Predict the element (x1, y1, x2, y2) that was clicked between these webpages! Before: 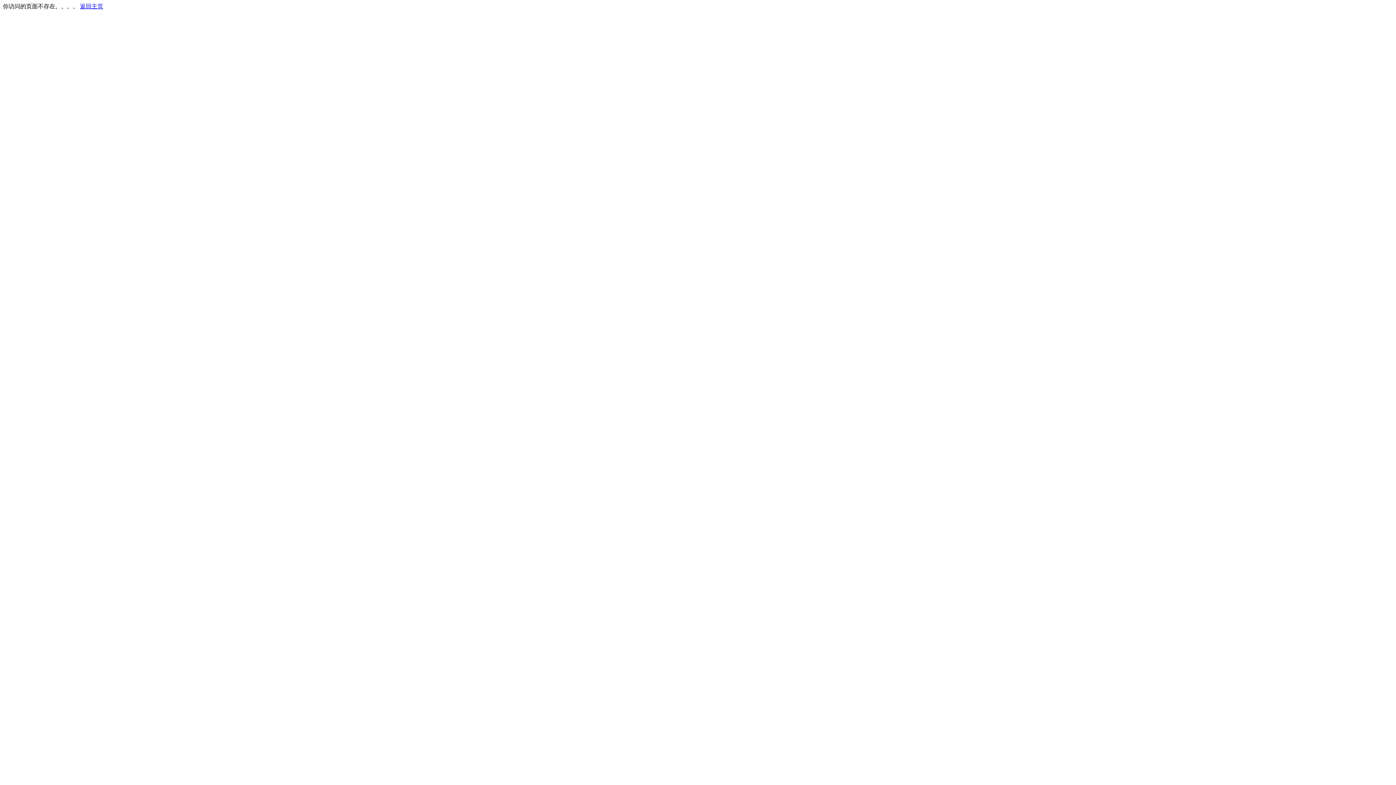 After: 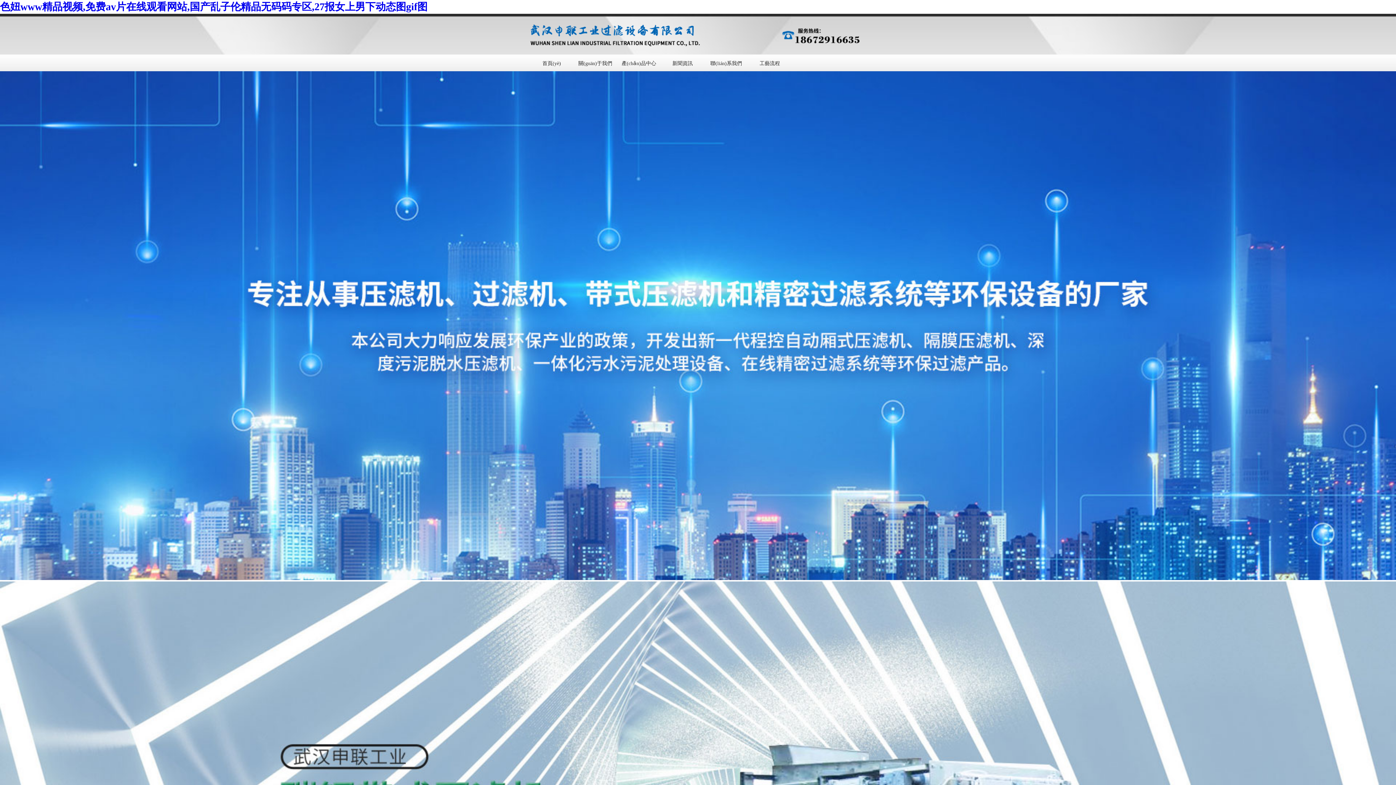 Action: label: 返回主页 bbox: (80, 3, 103, 9)